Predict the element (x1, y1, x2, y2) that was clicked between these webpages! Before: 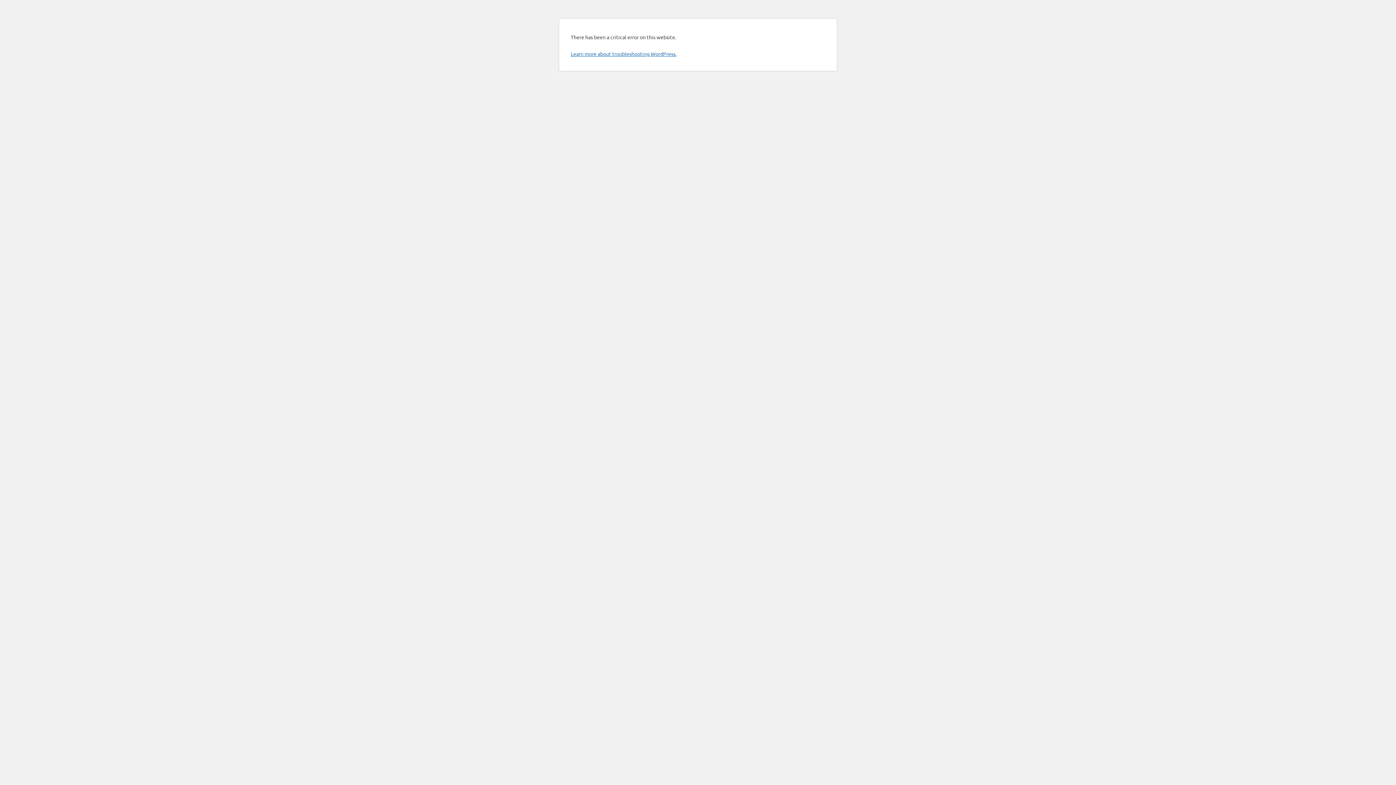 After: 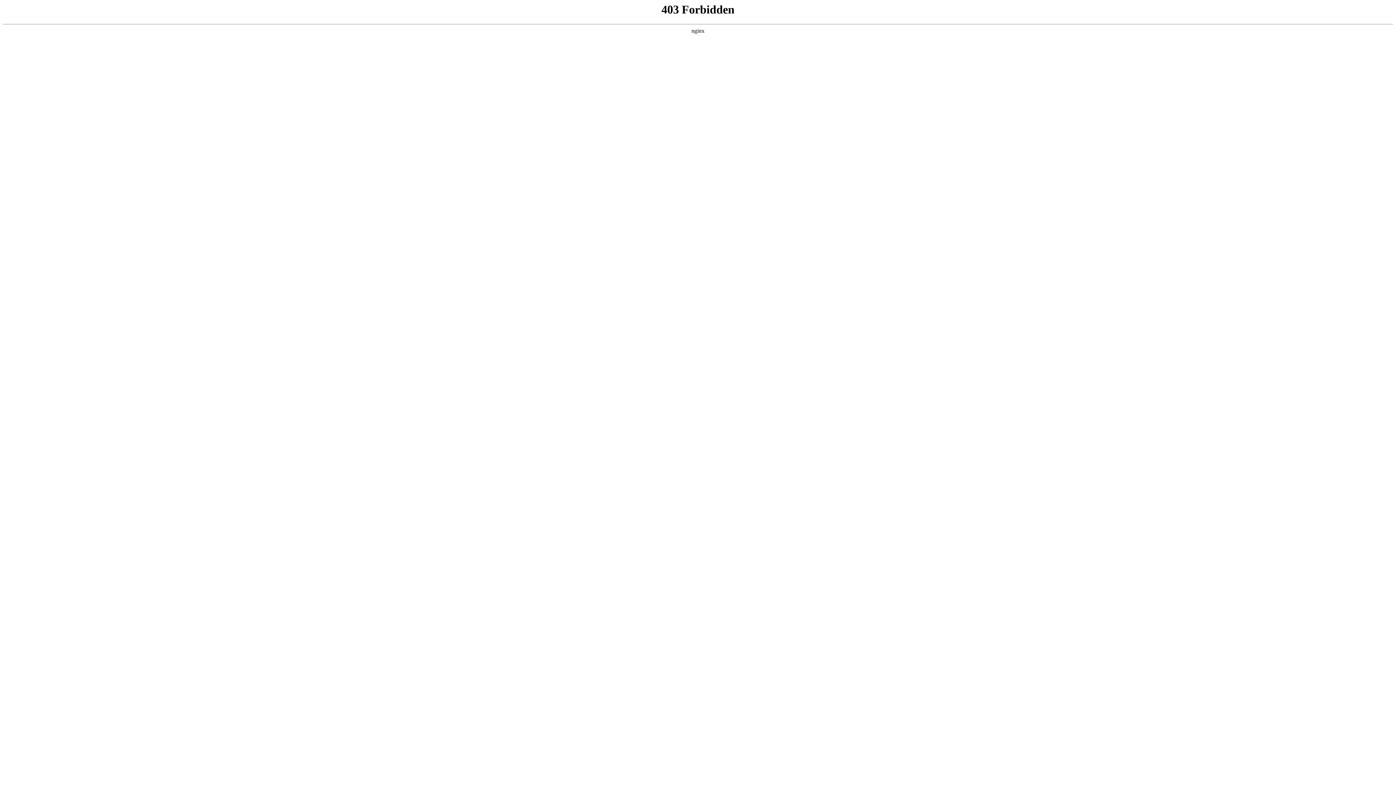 Action: bbox: (570, 50, 676, 57) label: Learn more about troubleshooting WordPress.